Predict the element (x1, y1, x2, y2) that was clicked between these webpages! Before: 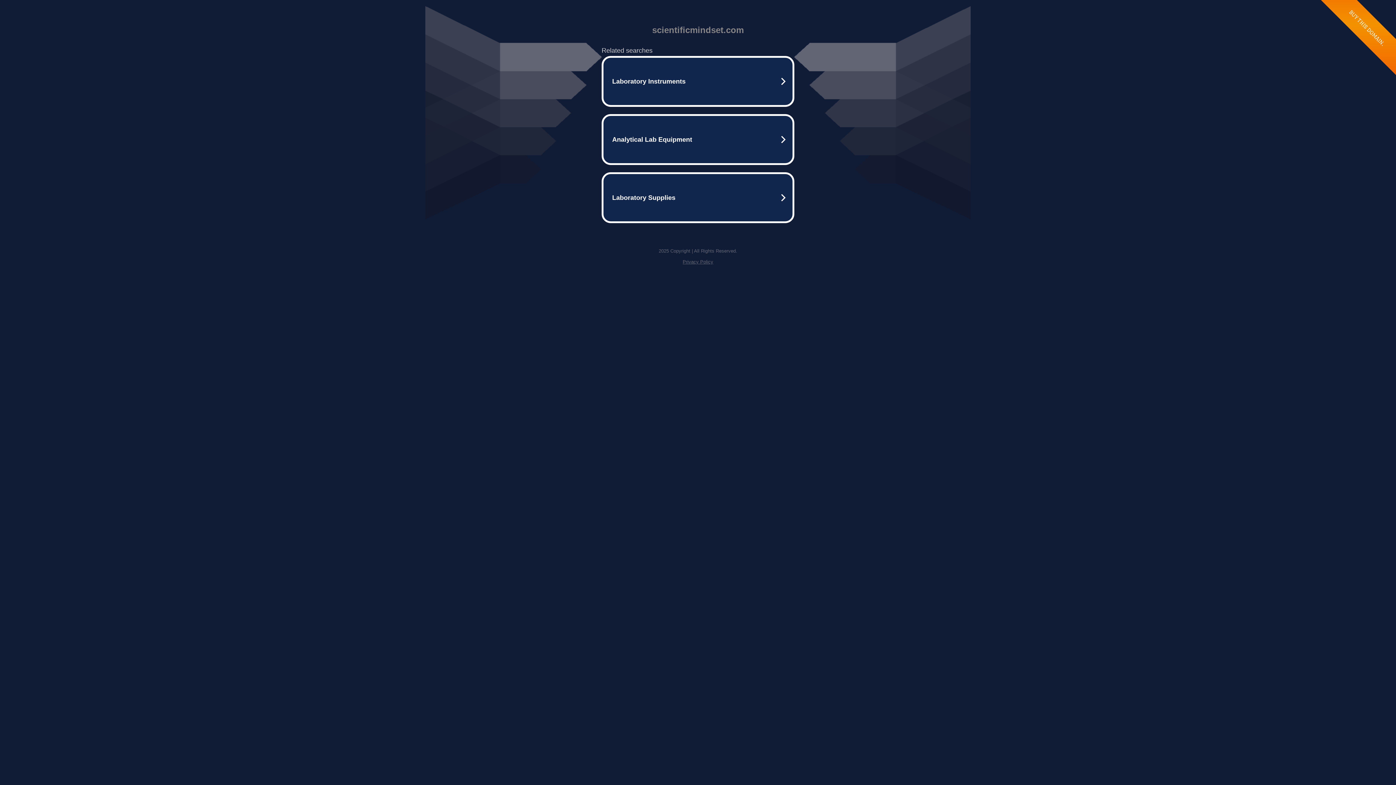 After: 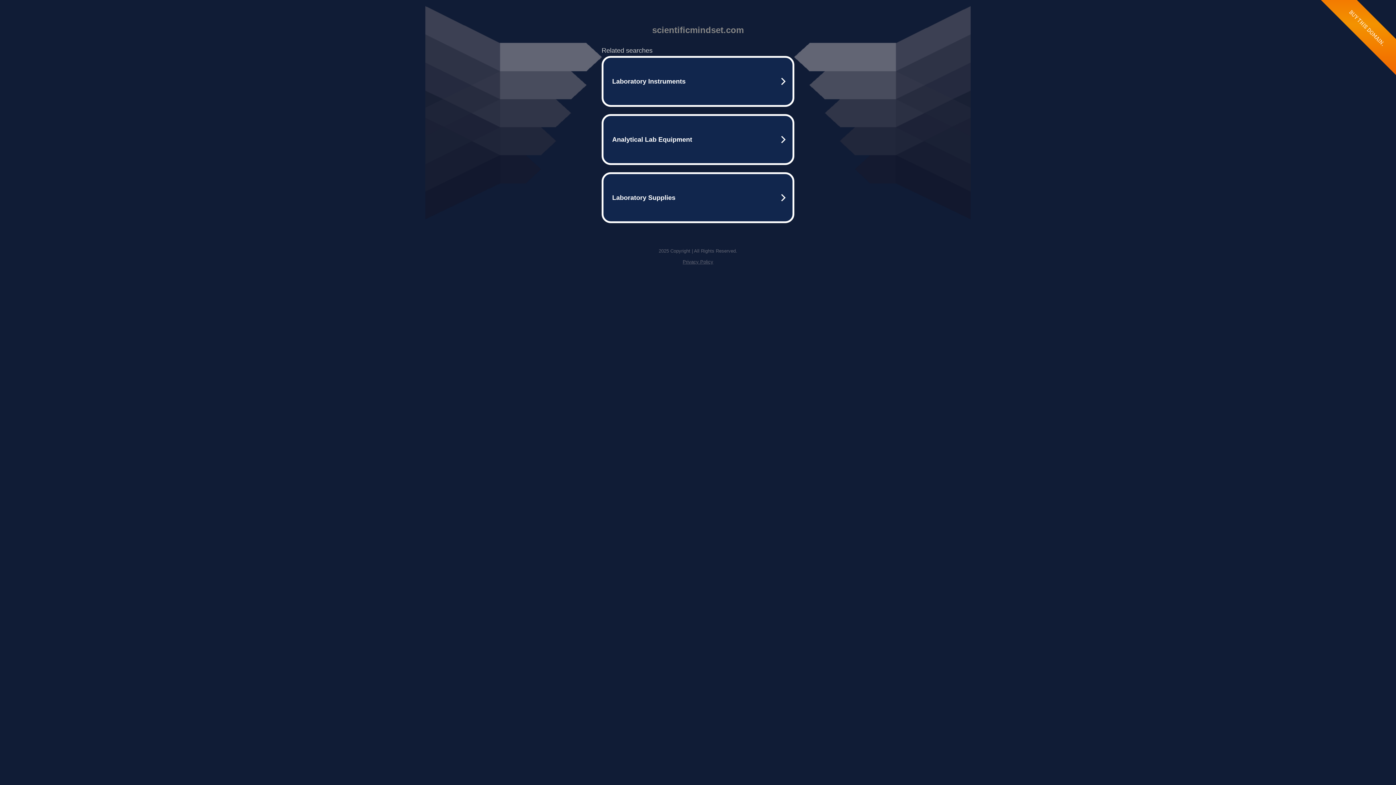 Action: label: Privacy Policy bbox: (682, 259, 713, 264)